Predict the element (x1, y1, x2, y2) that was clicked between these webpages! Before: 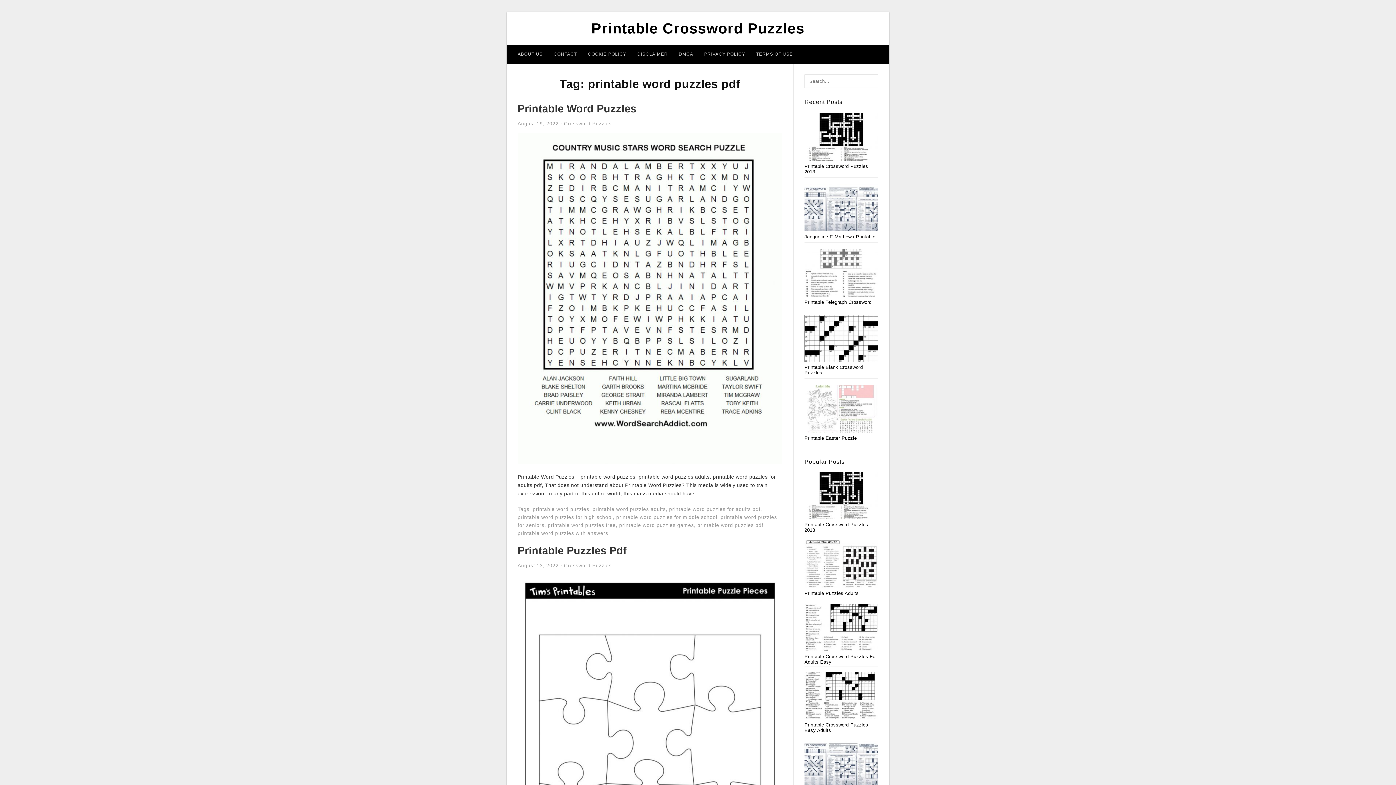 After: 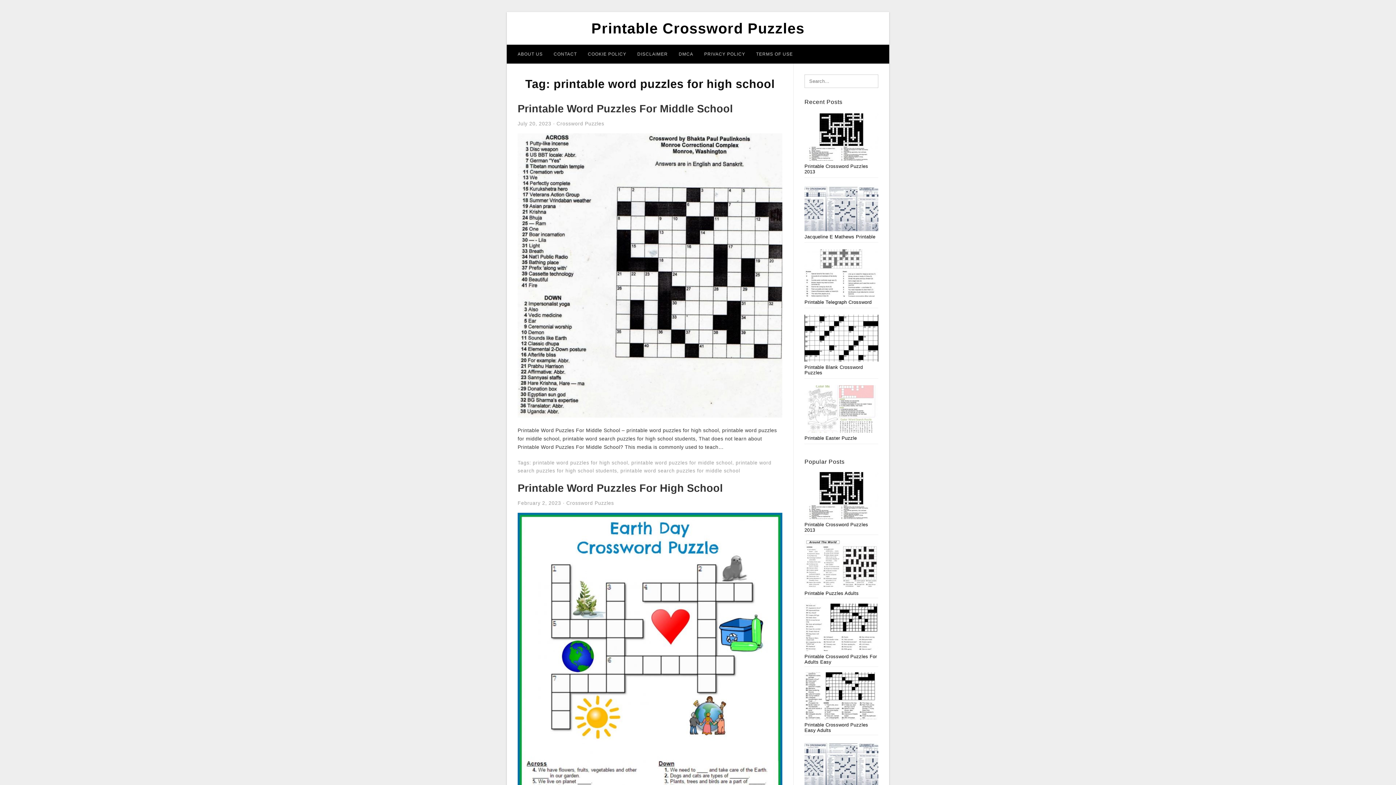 Action: bbox: (517, 514, 613, 520) label: printable word puzzles for high school